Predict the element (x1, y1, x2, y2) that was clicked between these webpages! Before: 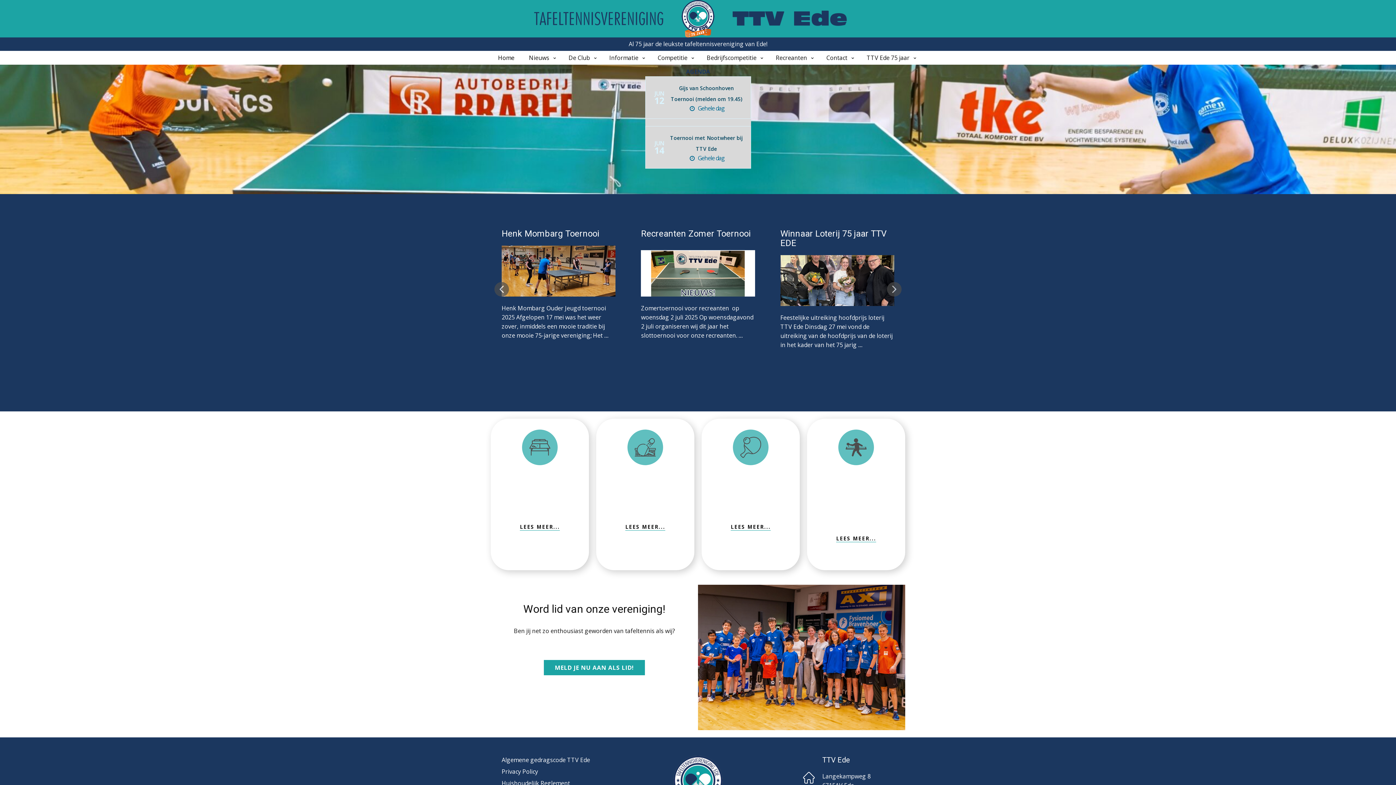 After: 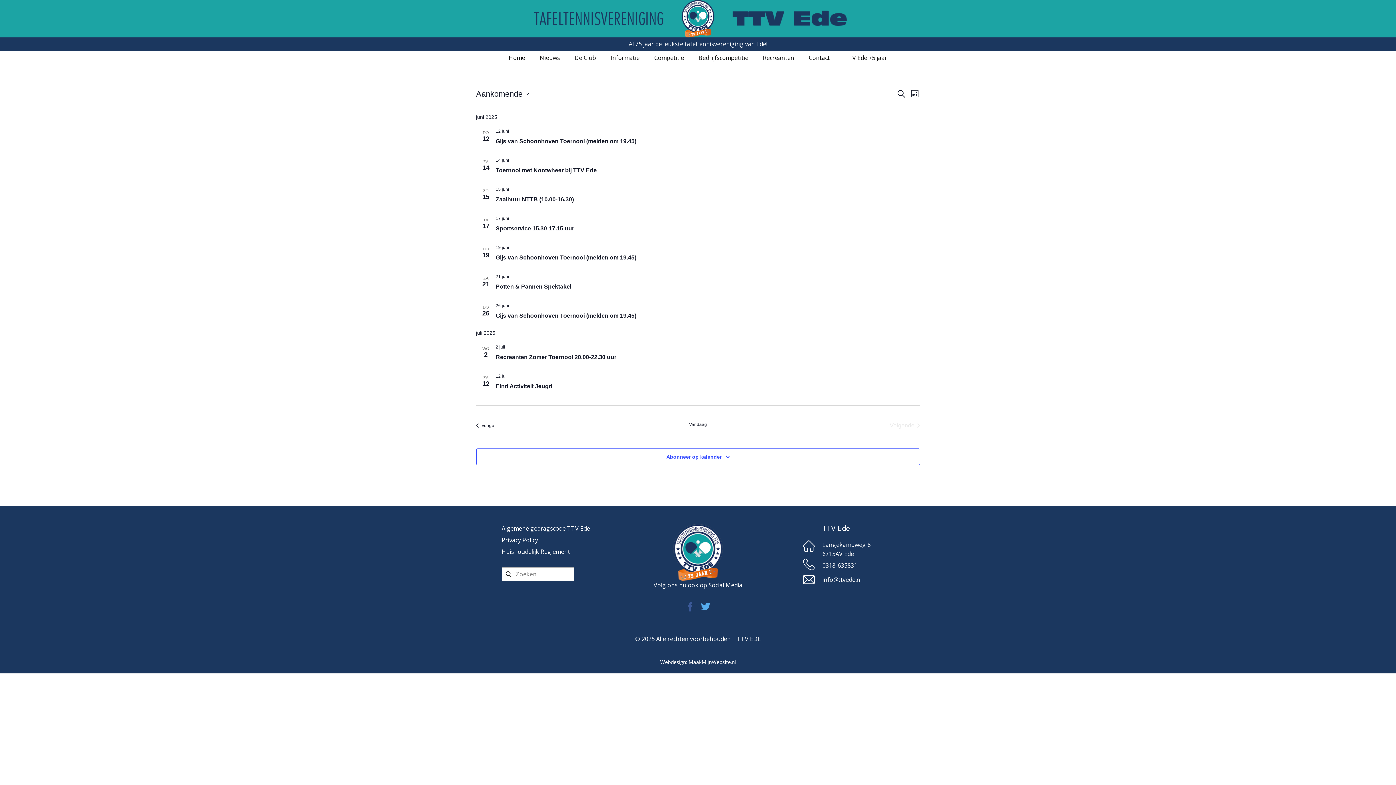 Action: label: AGENDA bbox: (686, 67, 710, 75)